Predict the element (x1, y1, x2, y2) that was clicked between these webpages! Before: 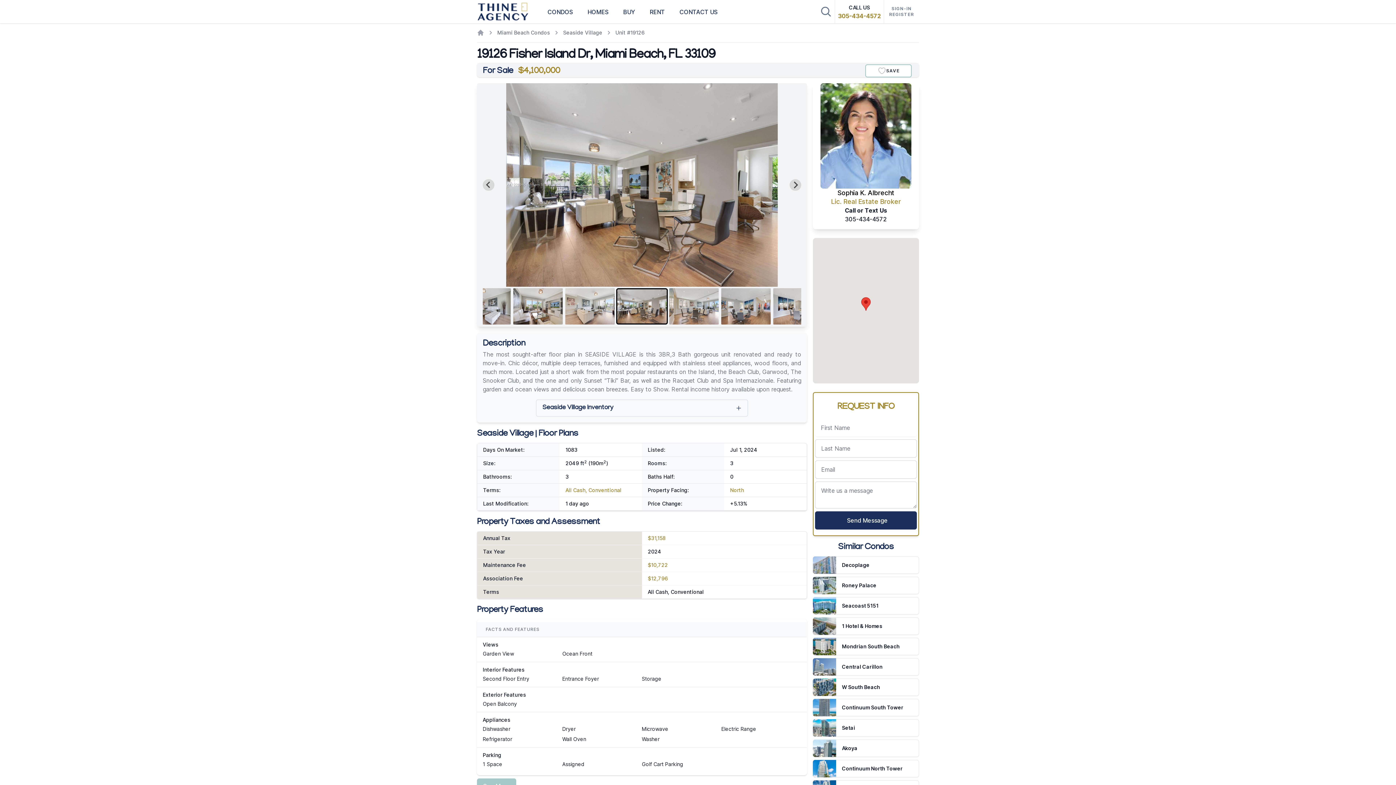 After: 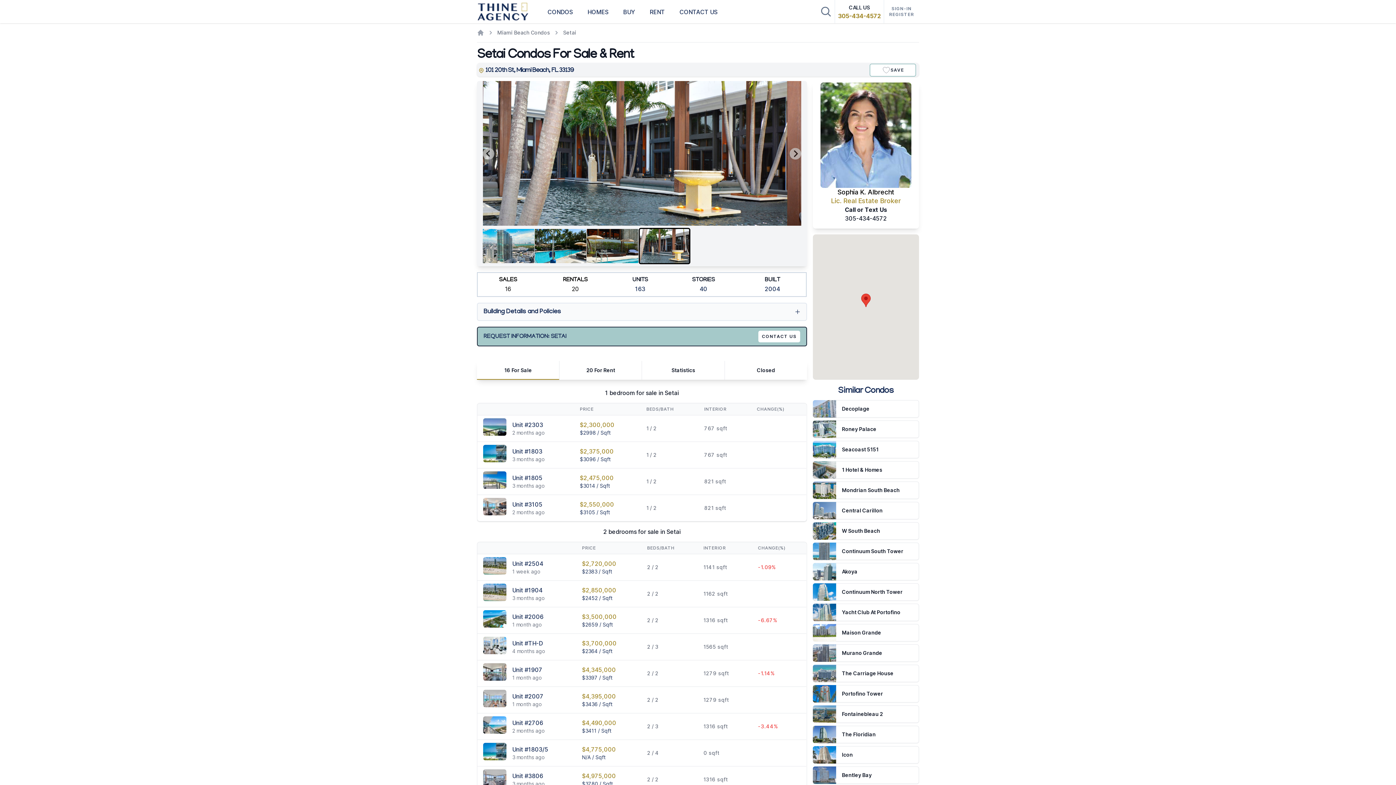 Action: label: Setai bbox: (842, 724, 855, 732)